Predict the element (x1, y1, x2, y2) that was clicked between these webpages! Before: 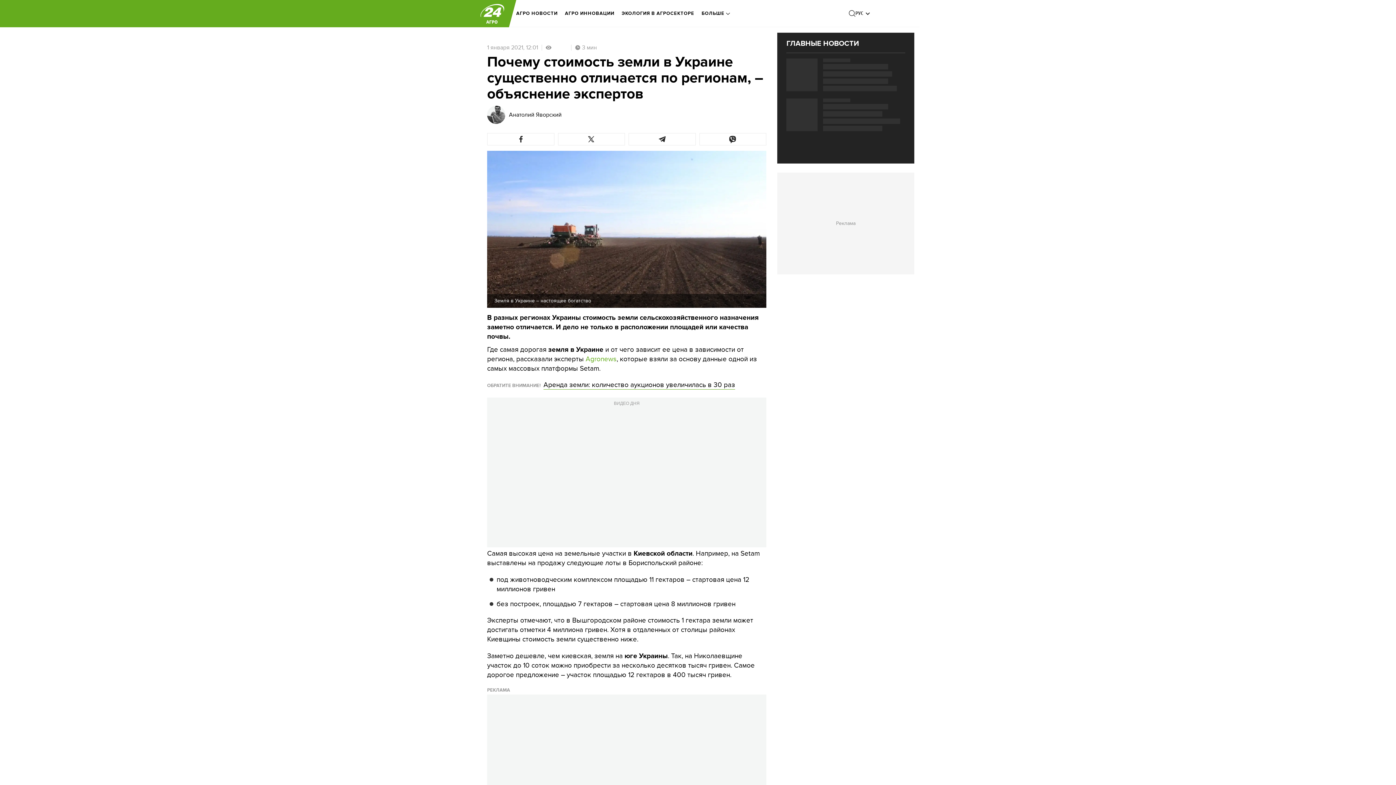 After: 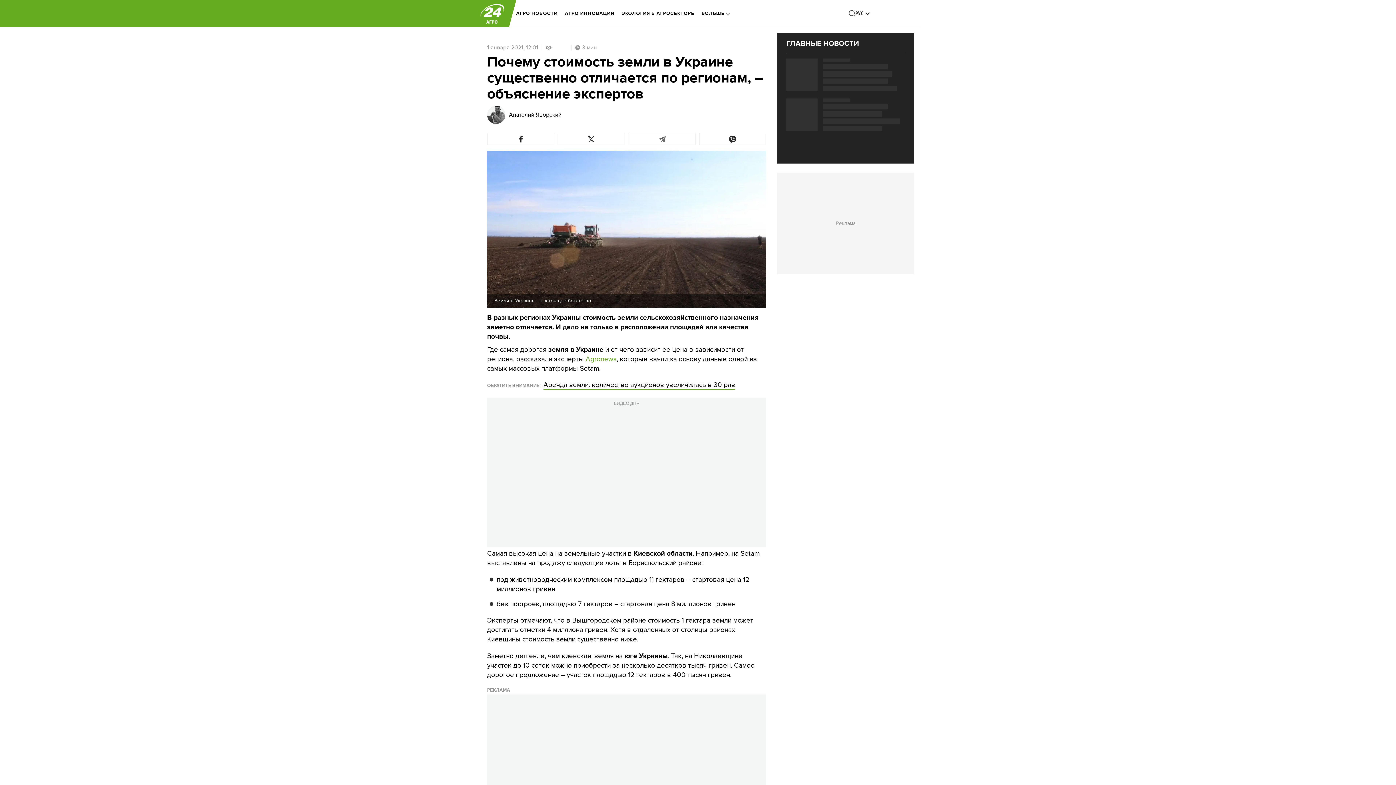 Action: bbox: (628, 133, 695, 145)